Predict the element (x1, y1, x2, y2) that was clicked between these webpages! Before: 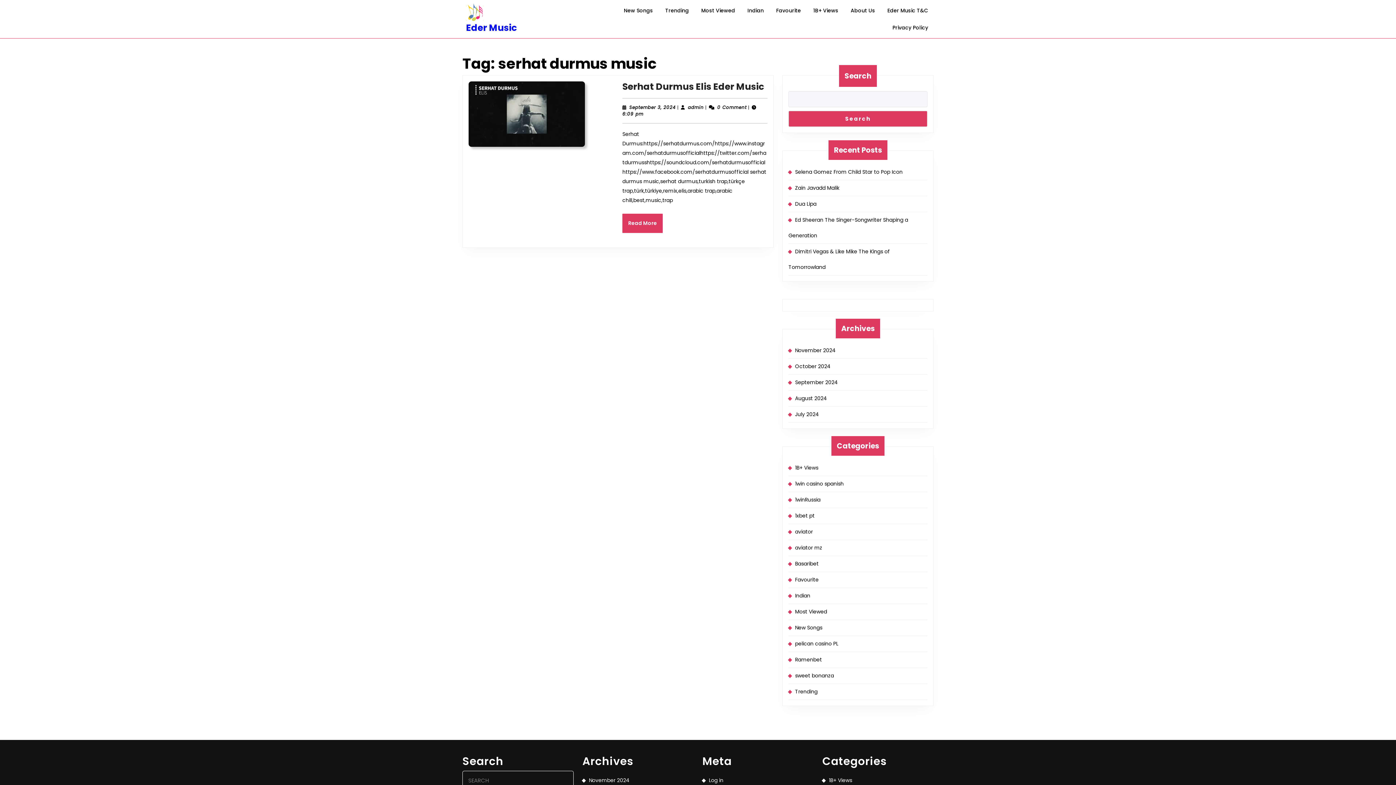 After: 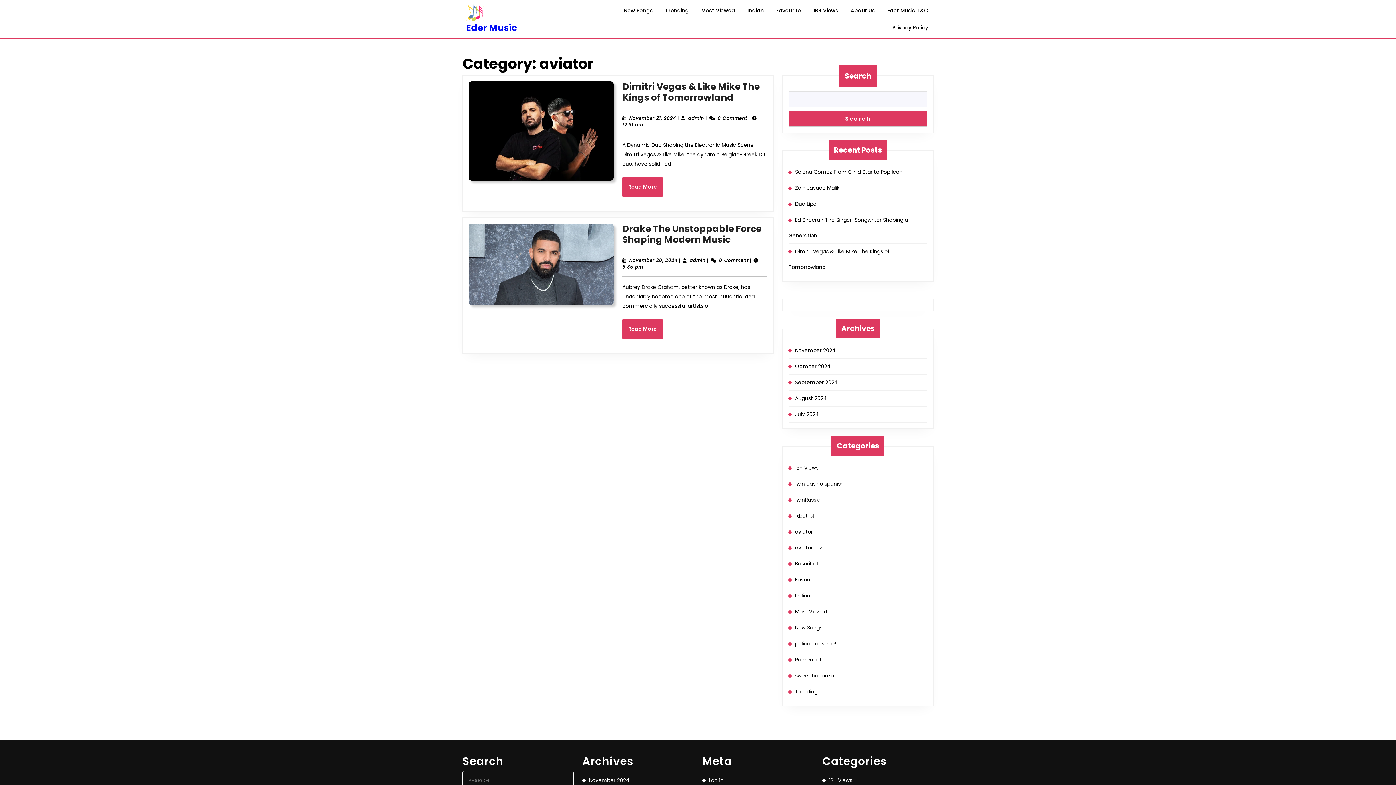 Action: label: aviator bbox: (795, 528, 813, 535)